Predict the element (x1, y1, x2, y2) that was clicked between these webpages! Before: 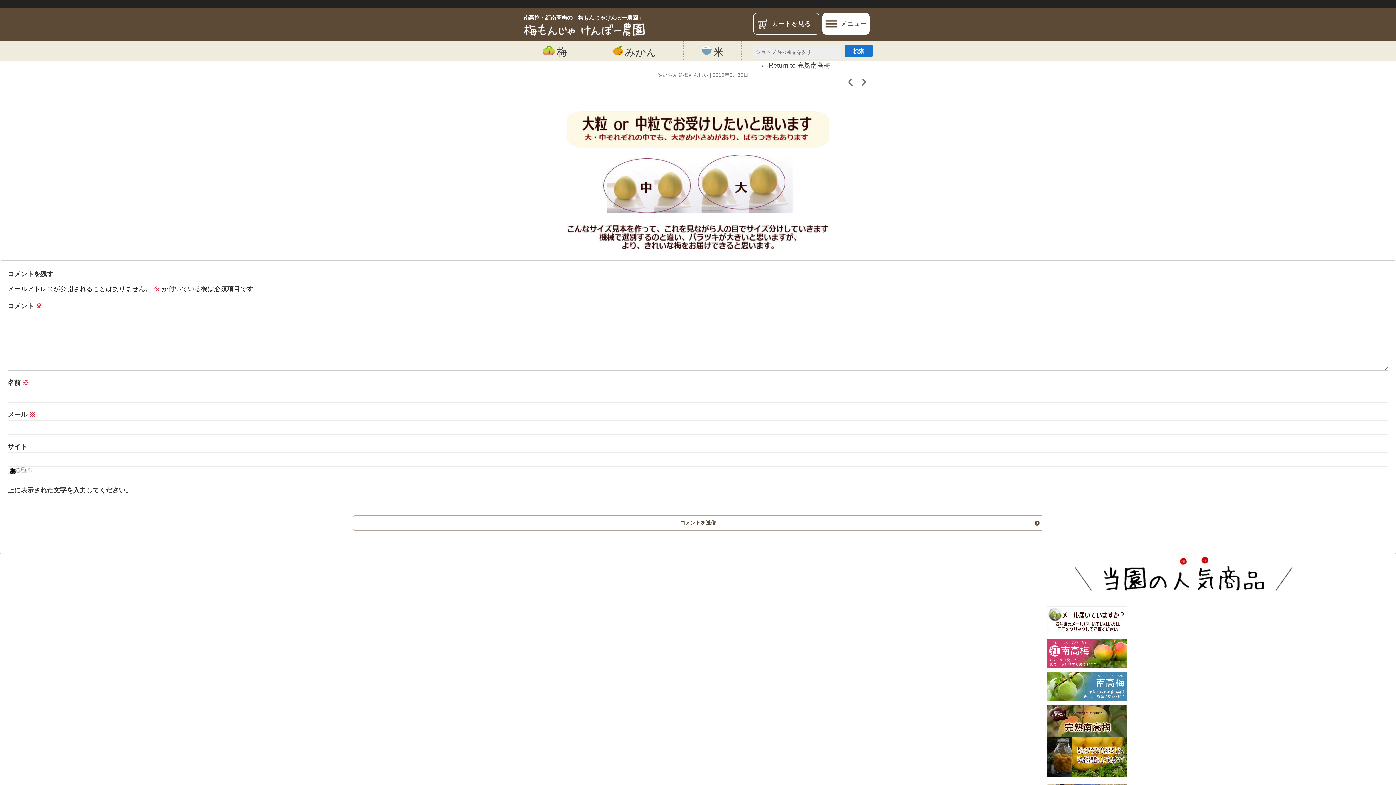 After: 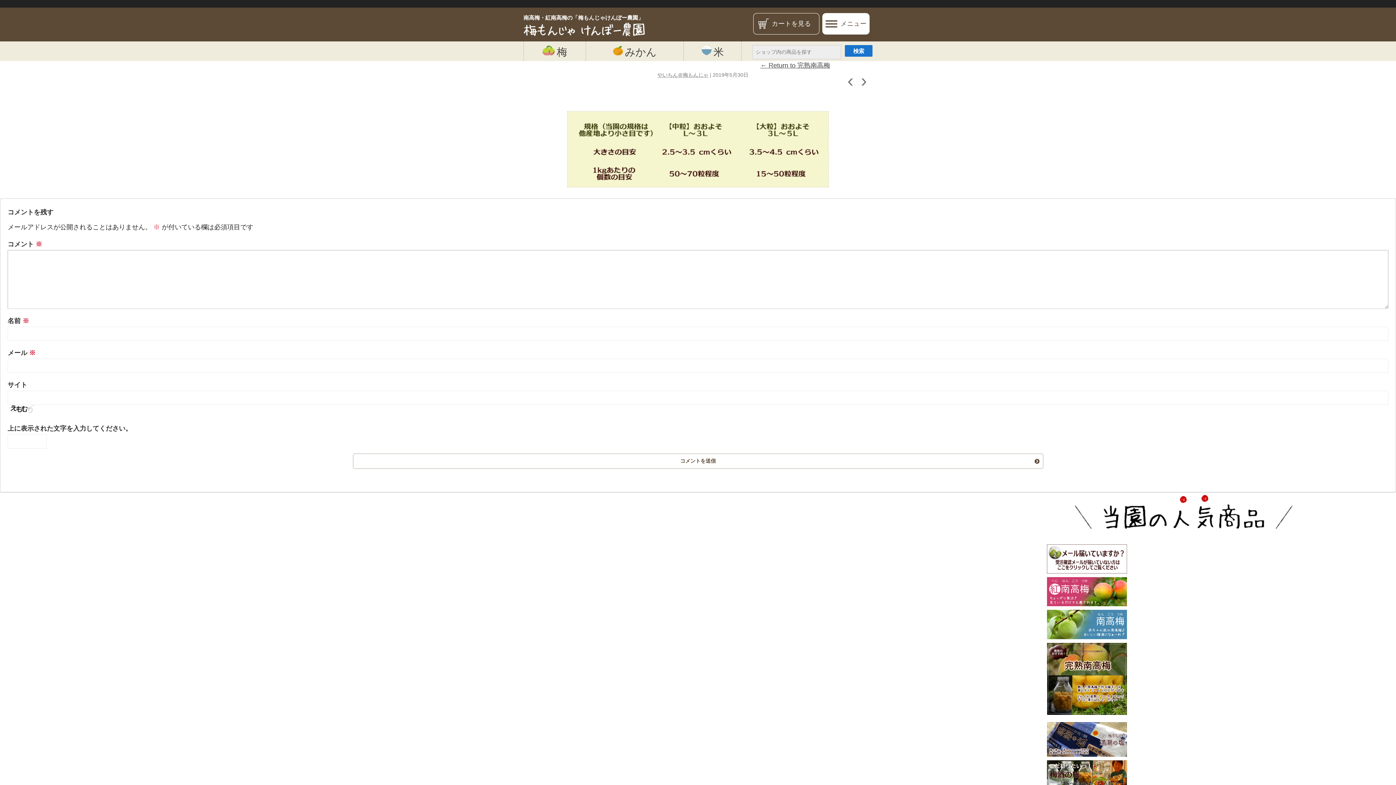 Action: bbox: (857, 79, 870, 82) label: ›